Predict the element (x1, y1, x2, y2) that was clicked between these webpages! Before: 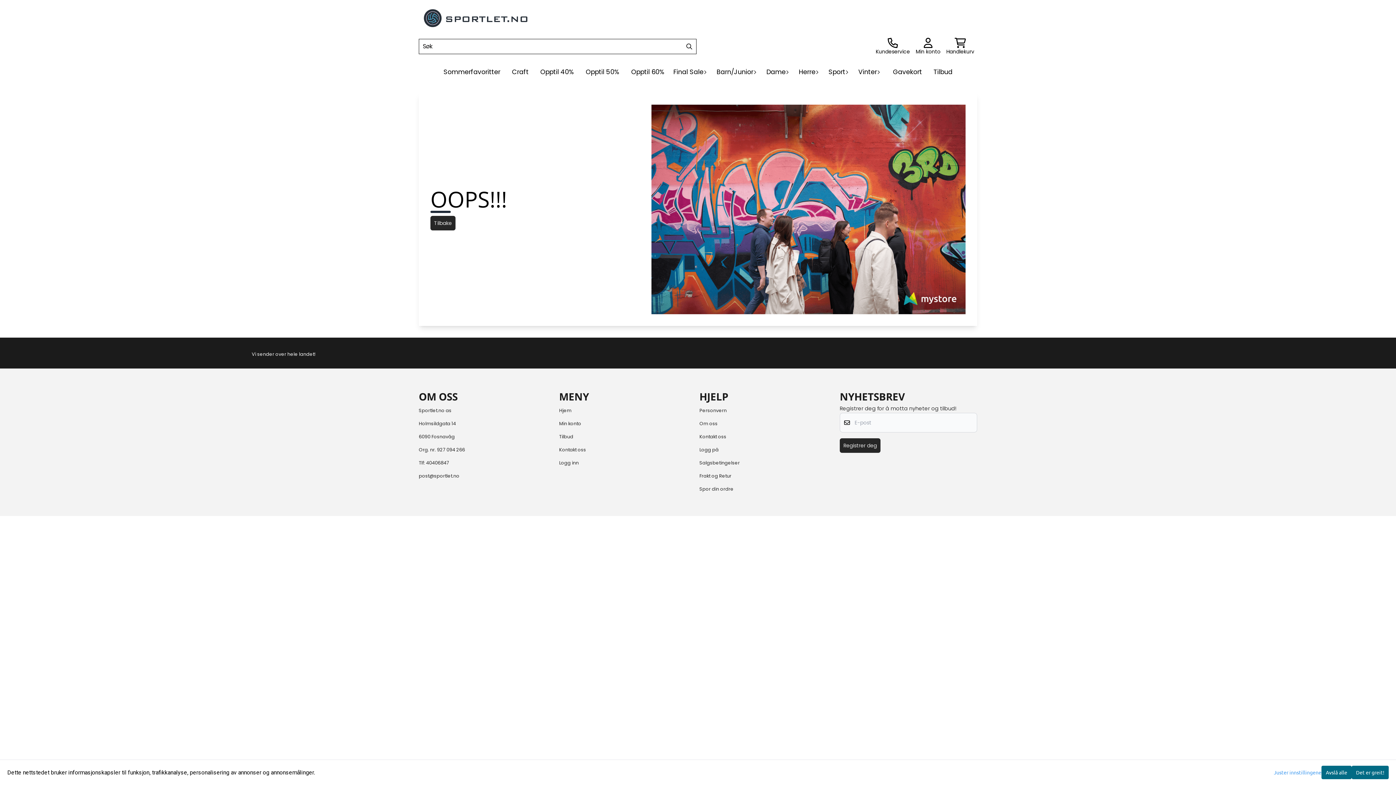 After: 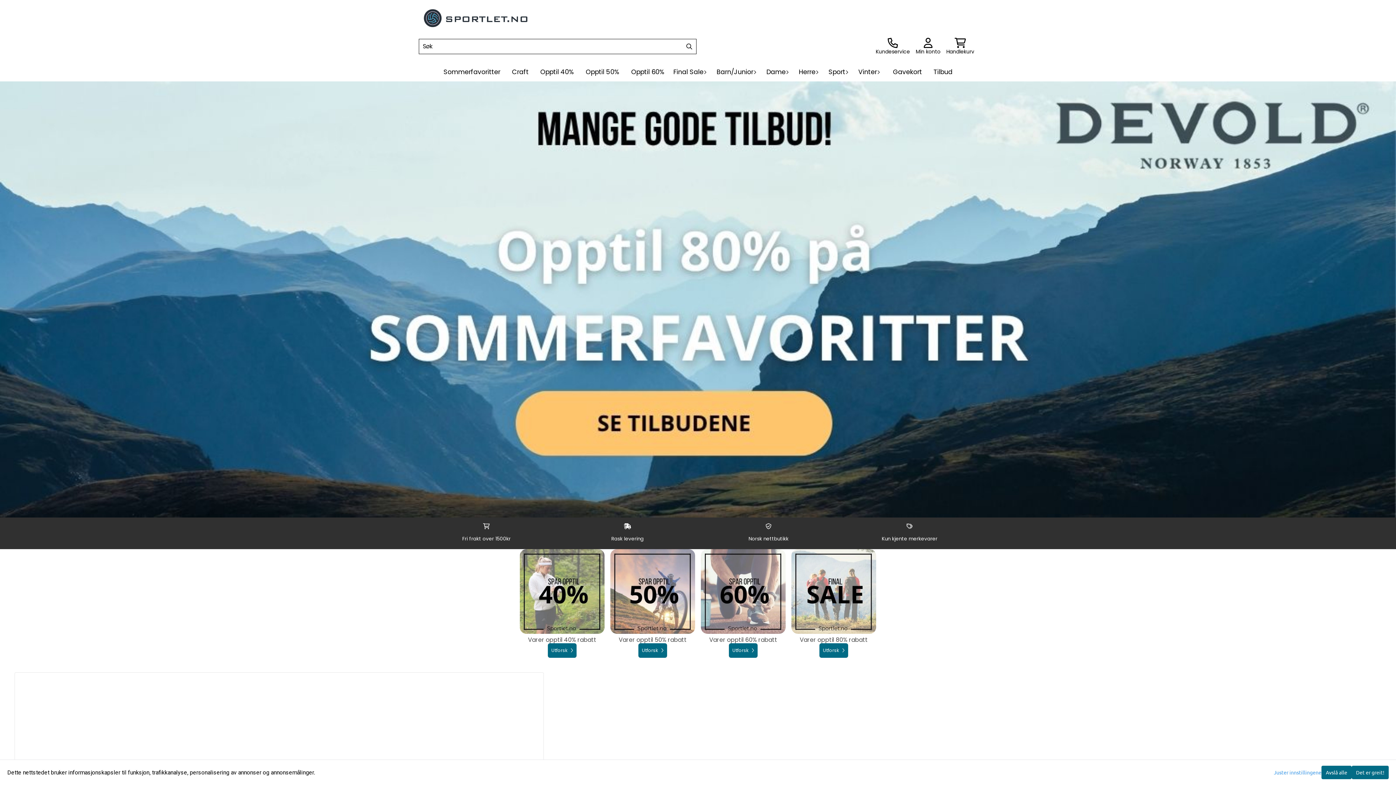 Action: label: Tilbake bbox: (430, 216, 455, 230)